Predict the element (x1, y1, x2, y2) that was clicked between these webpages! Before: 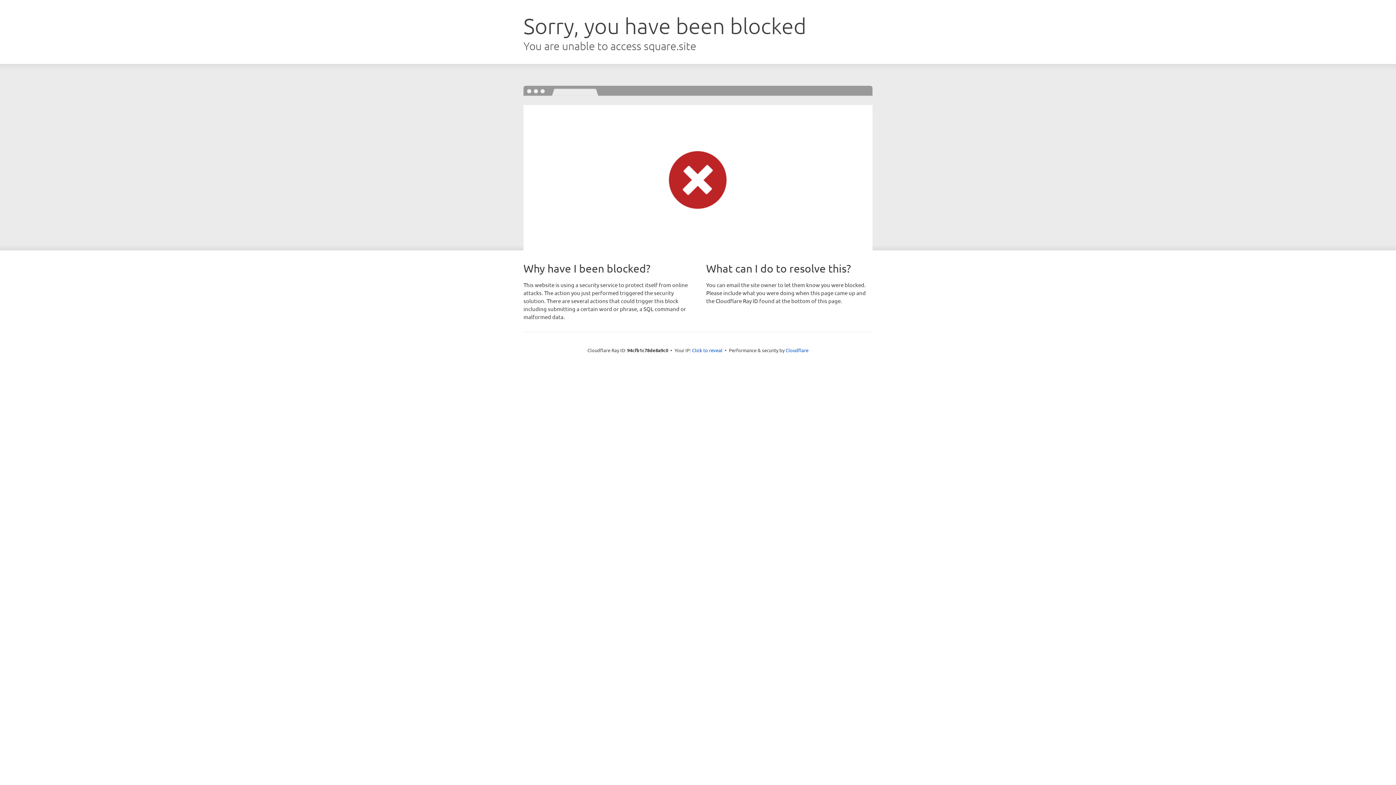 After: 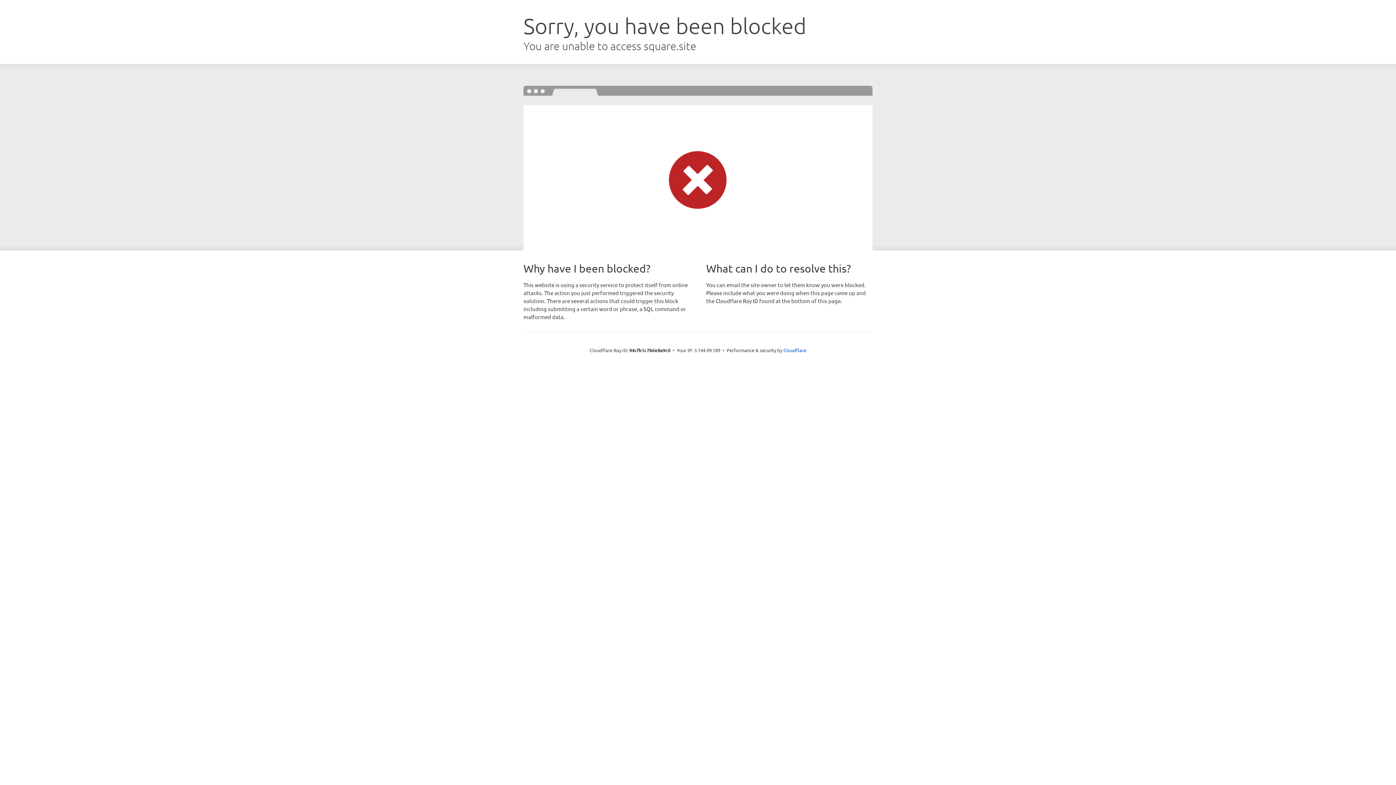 Action: bbox: (692, 346, 722, 353) label: Click to reveal